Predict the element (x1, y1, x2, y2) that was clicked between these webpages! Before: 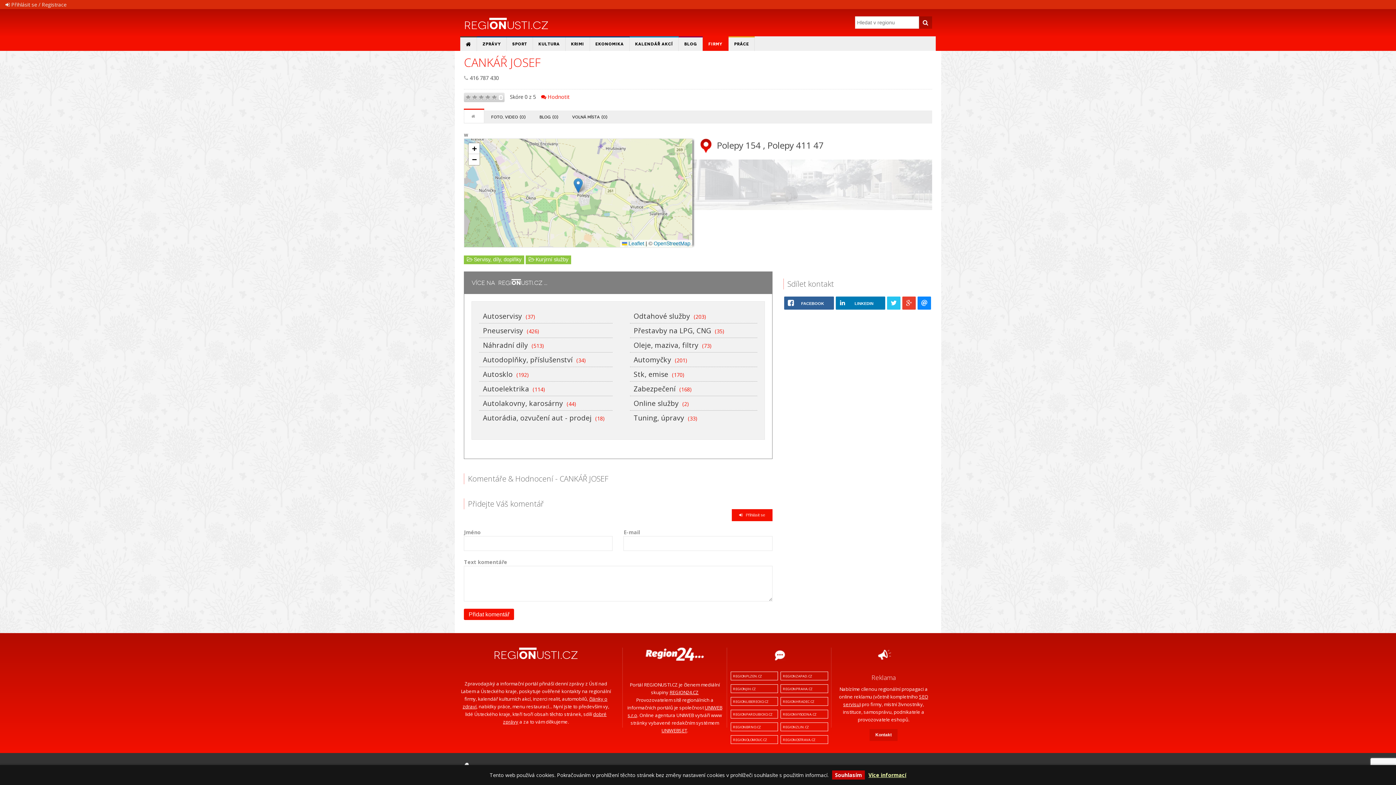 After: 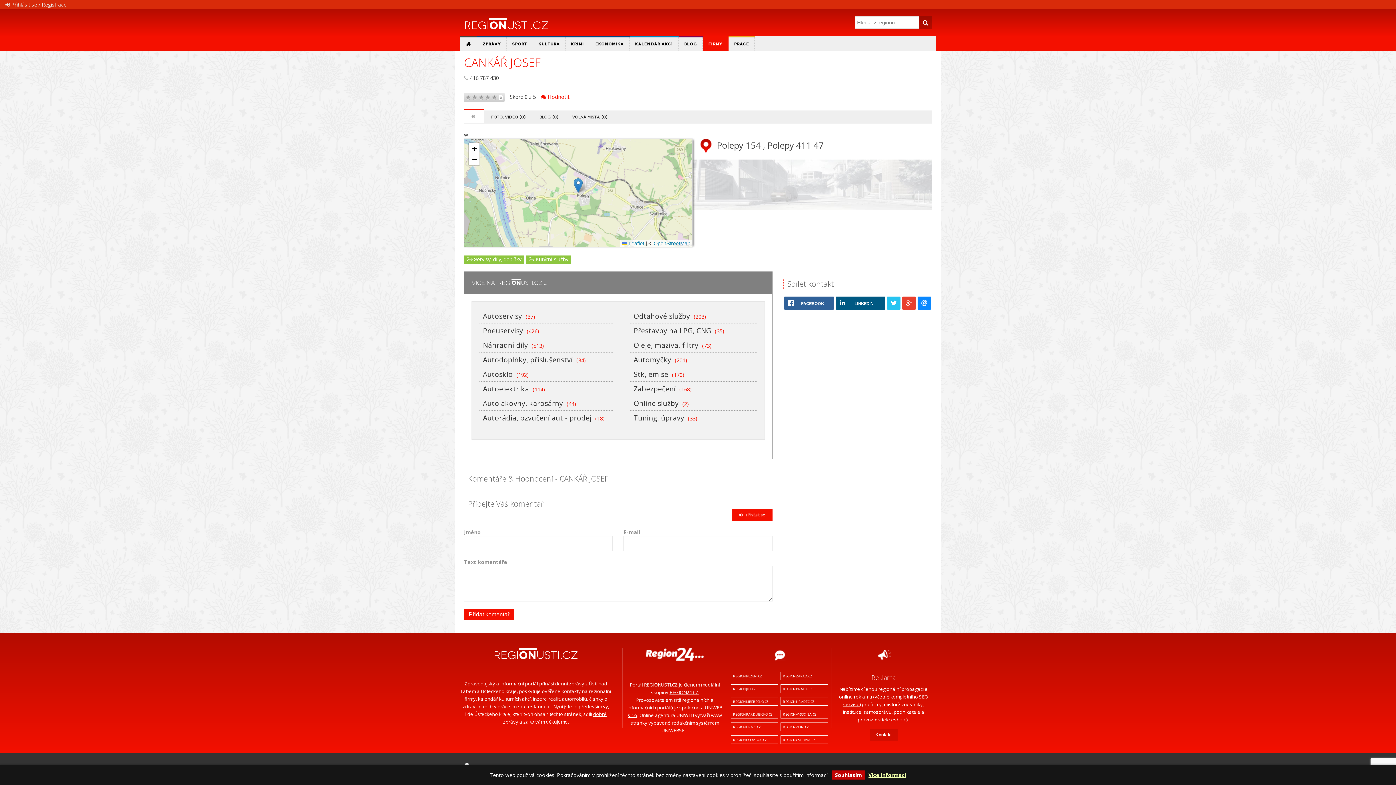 Action: bbox: (835, 296, 885, 309) label: LINKEDIN